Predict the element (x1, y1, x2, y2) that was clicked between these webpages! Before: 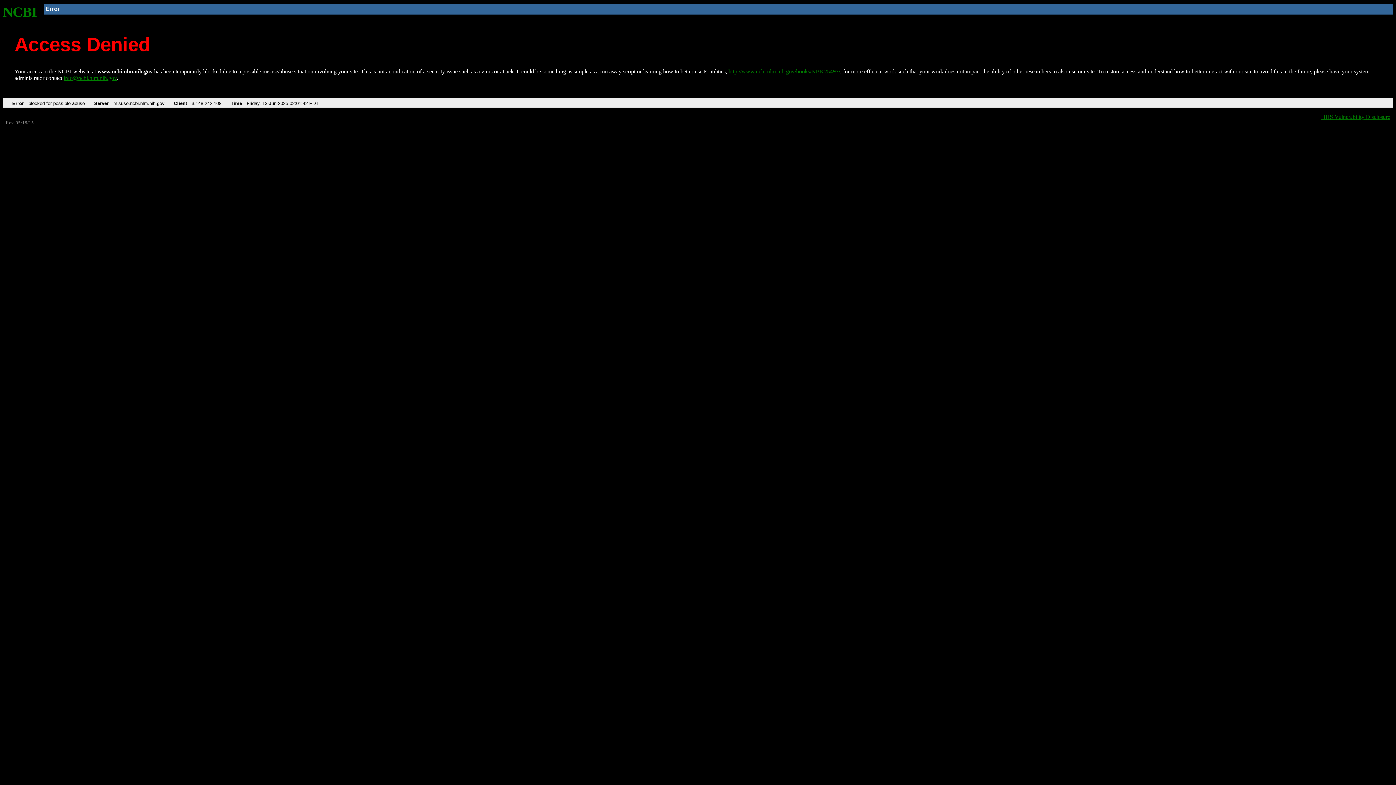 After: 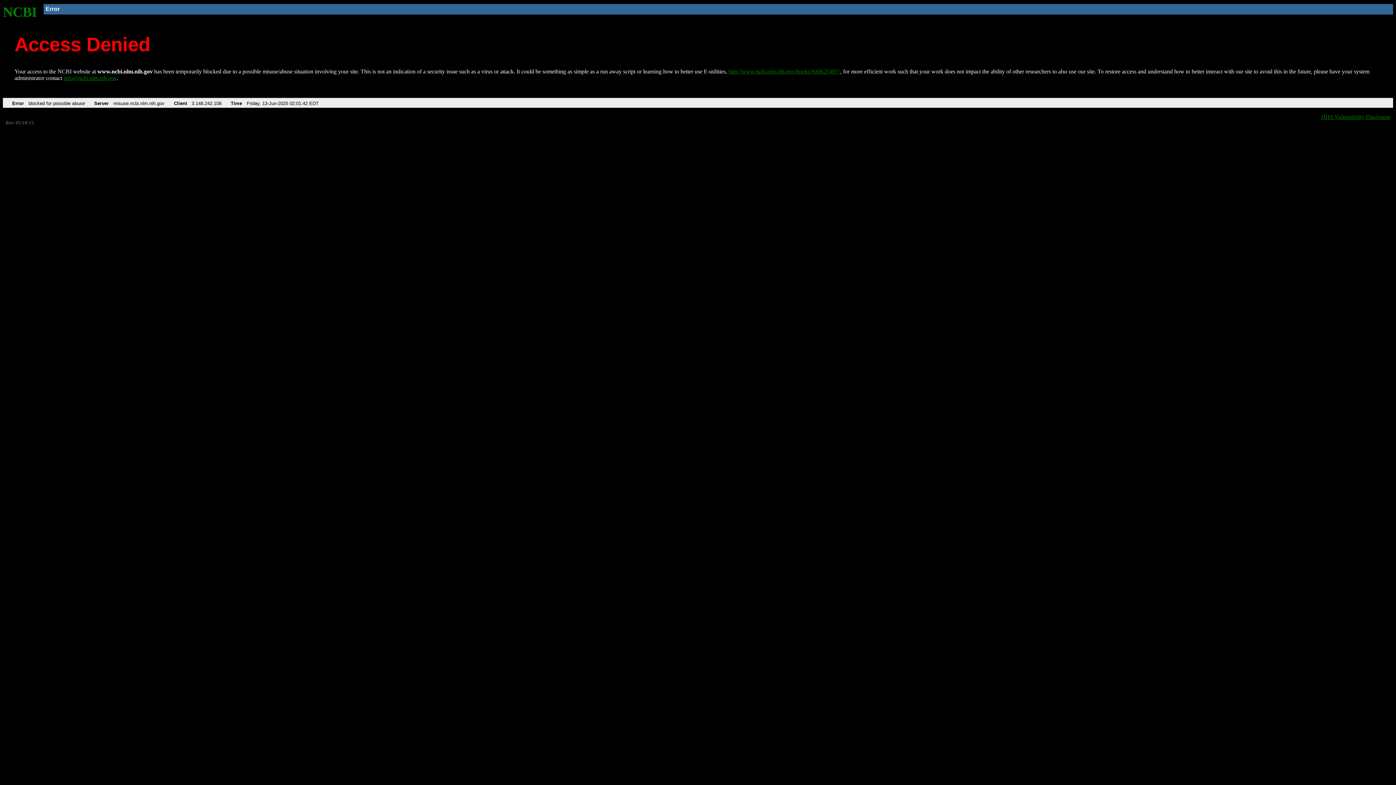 Action: label: info@ncbi.nlm.nih.gov bbox: (63, 75, 116, 81)